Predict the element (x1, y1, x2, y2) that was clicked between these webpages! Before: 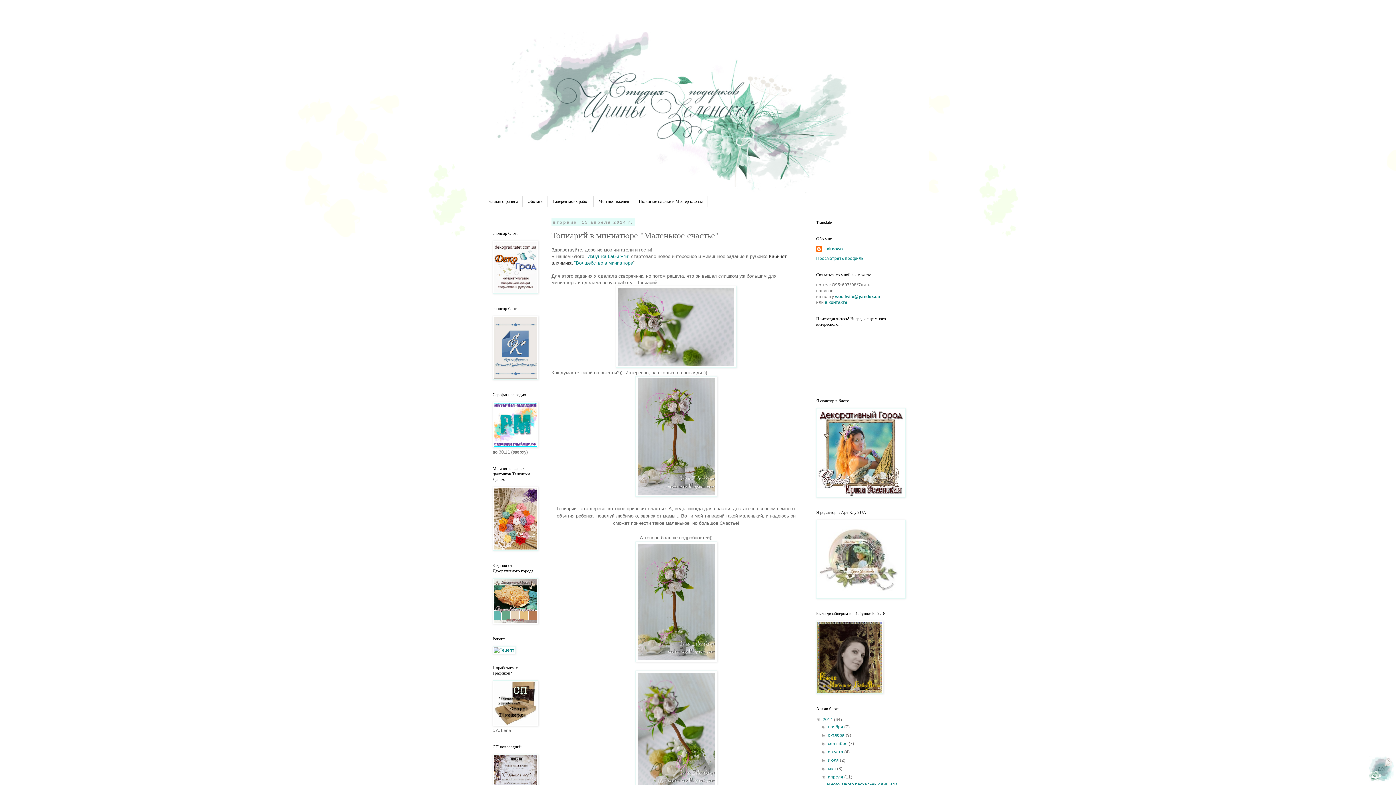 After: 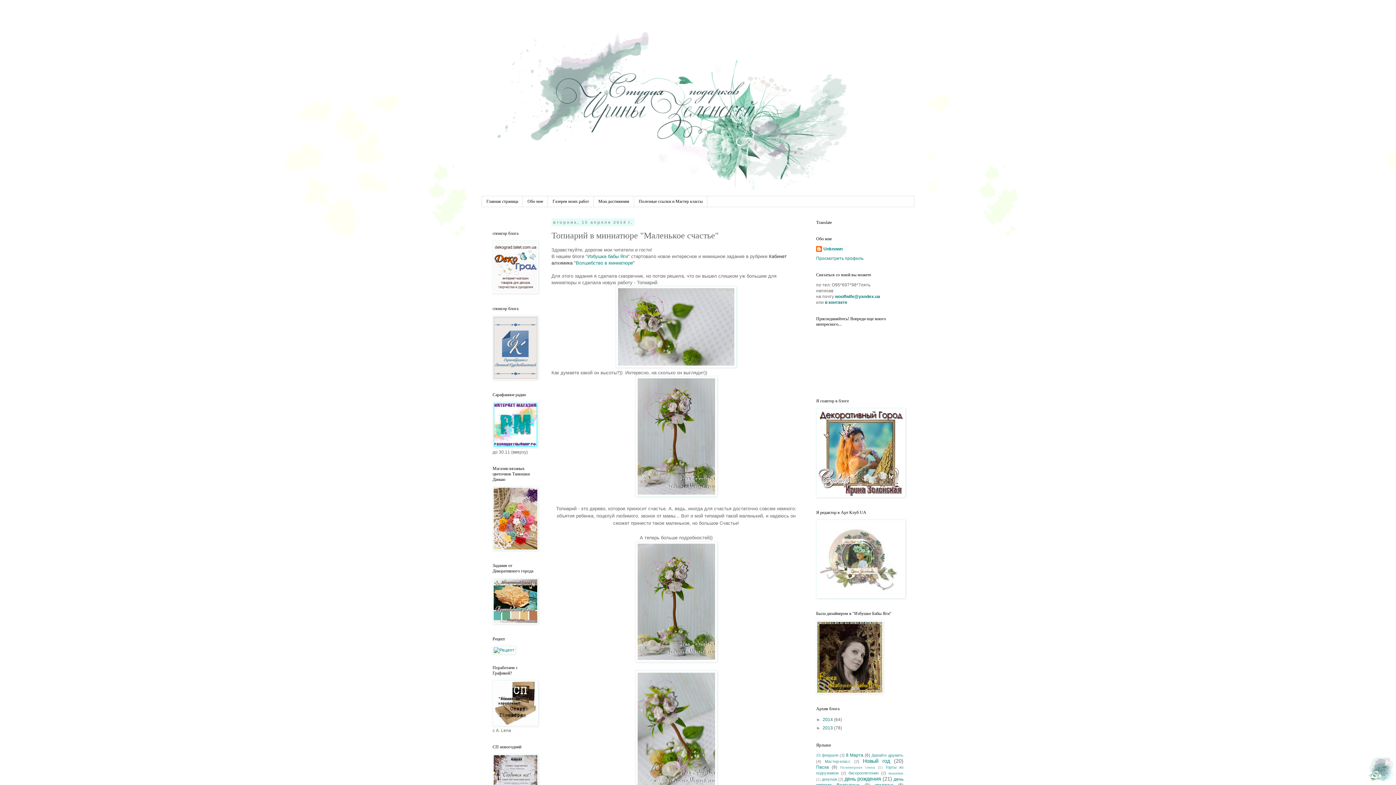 Action: bbox: (816, 717, 822, 722) label: ▼  